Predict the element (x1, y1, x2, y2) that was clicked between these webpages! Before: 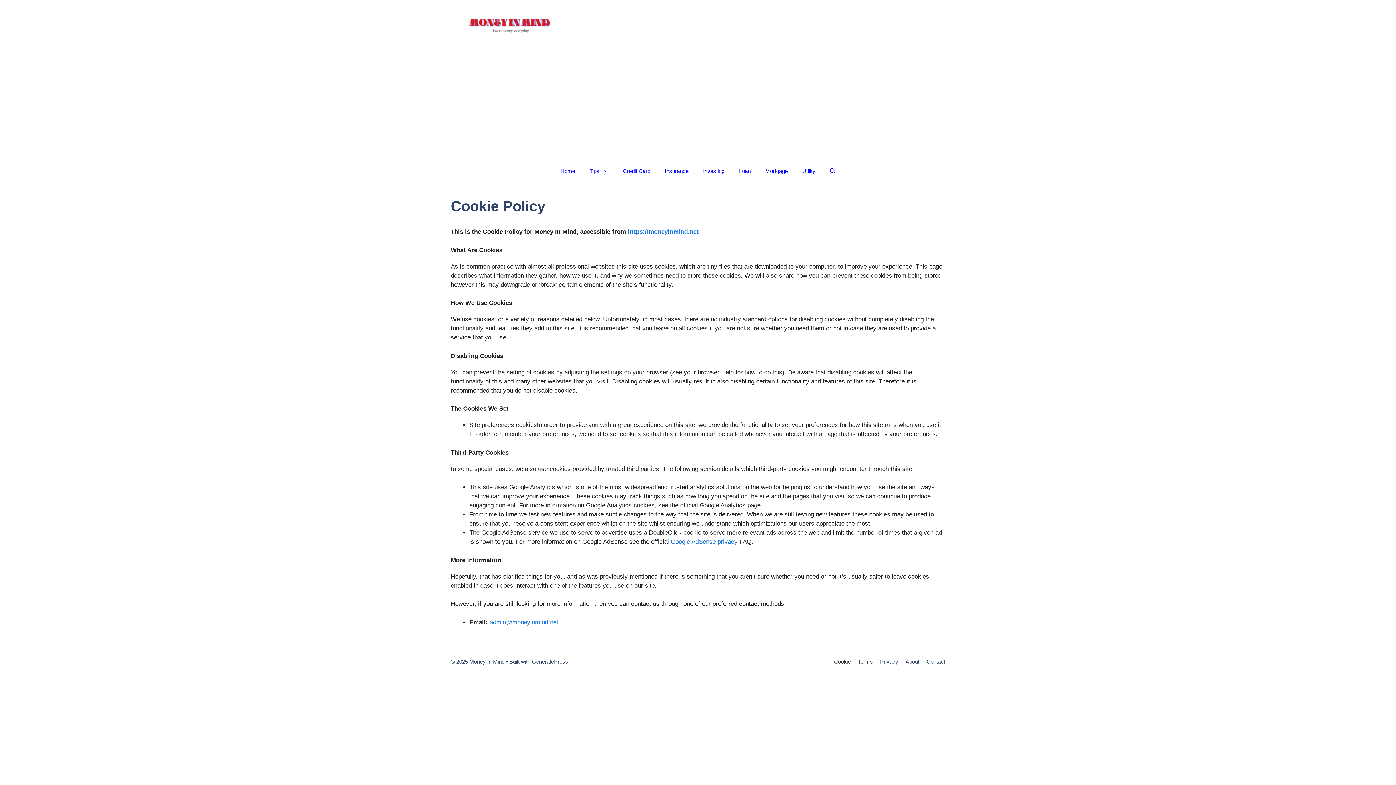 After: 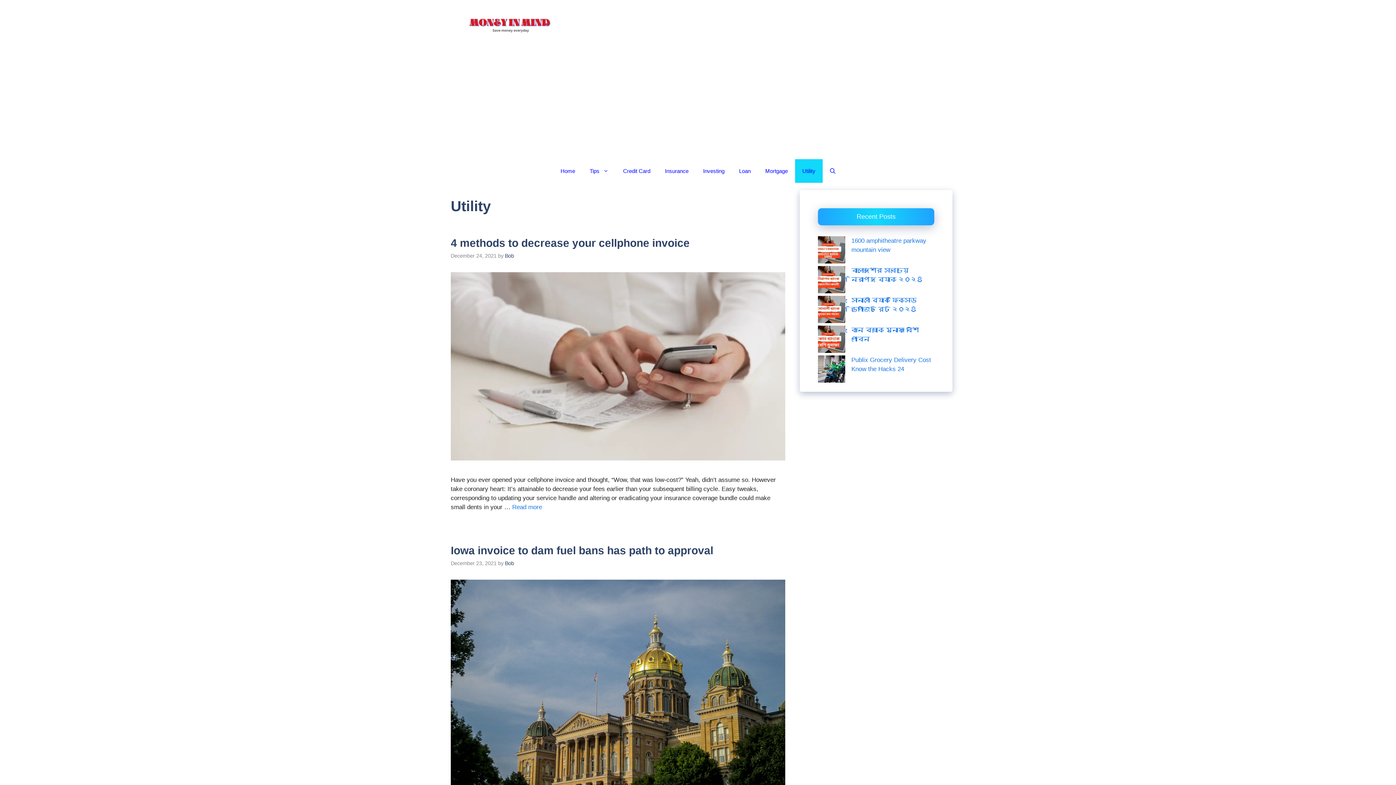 Action: bbox: (795, 159, 822, 182) label: Utility